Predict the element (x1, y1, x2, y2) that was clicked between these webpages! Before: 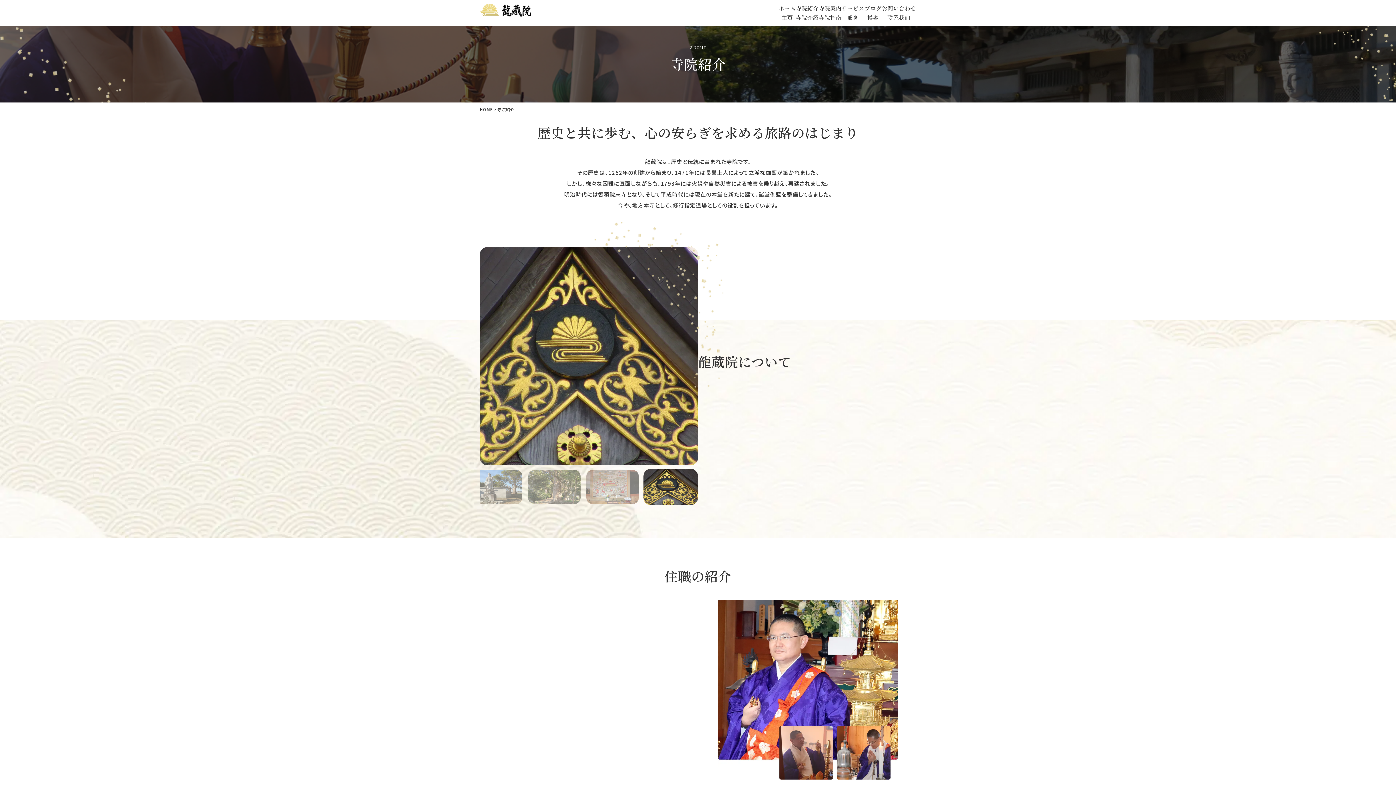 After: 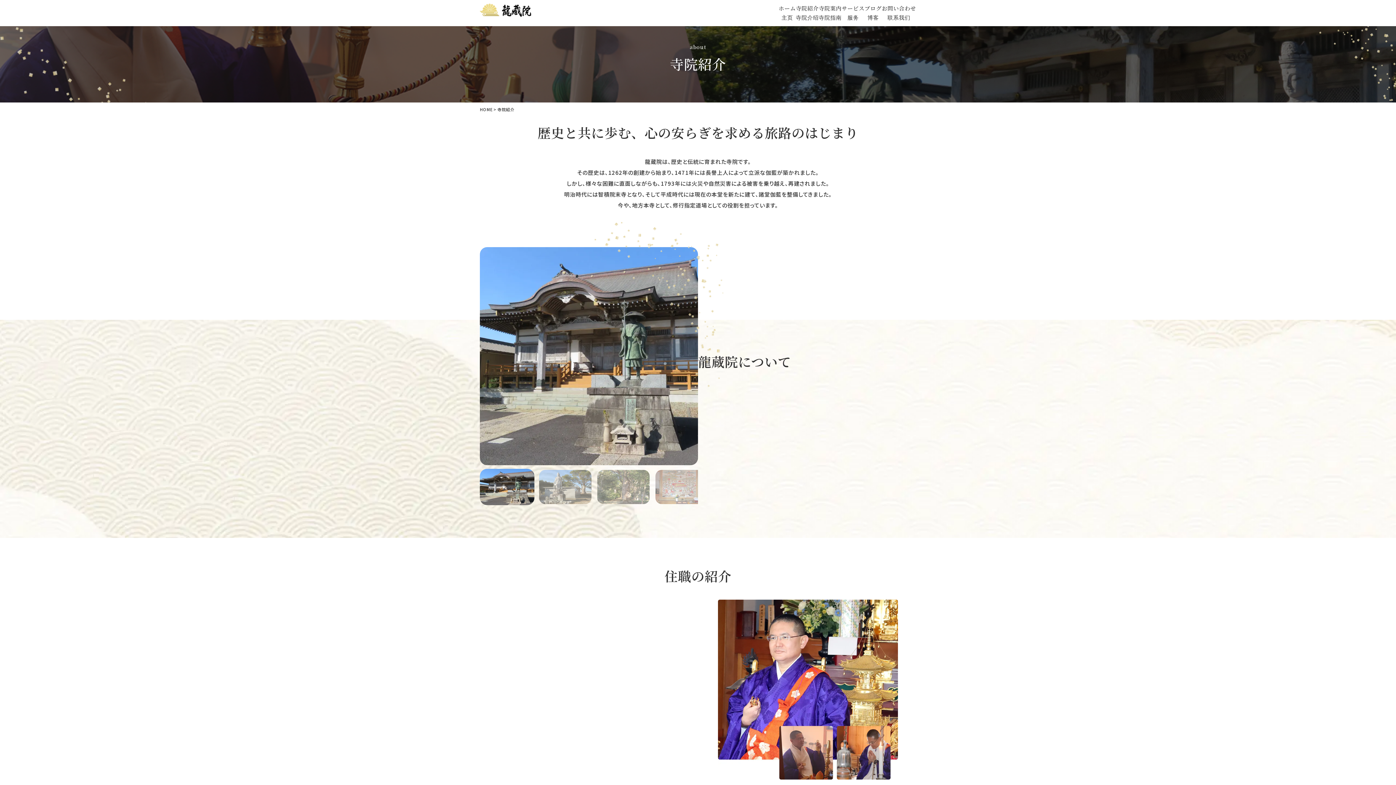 Action: label: Go to slide 2 bbox: (538, 469, 592, 505)